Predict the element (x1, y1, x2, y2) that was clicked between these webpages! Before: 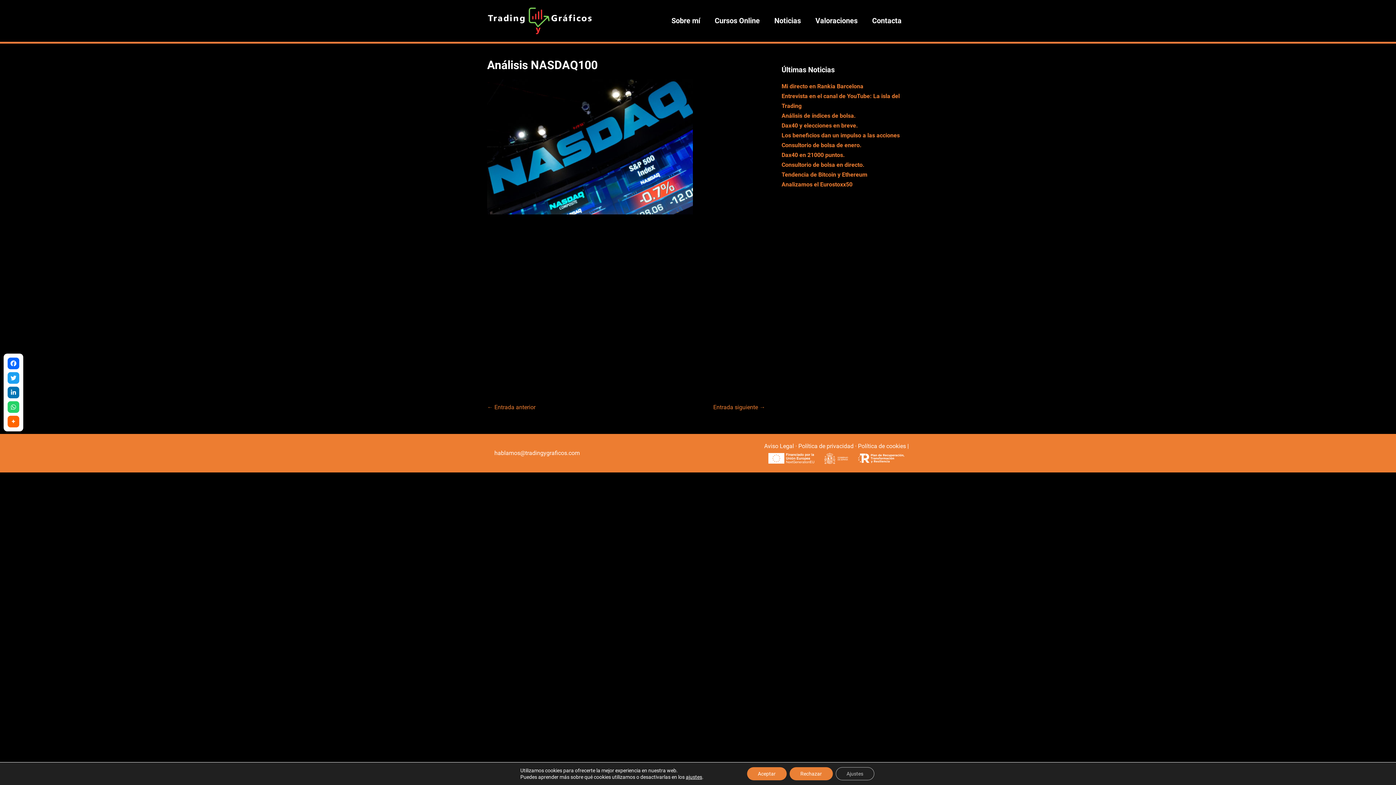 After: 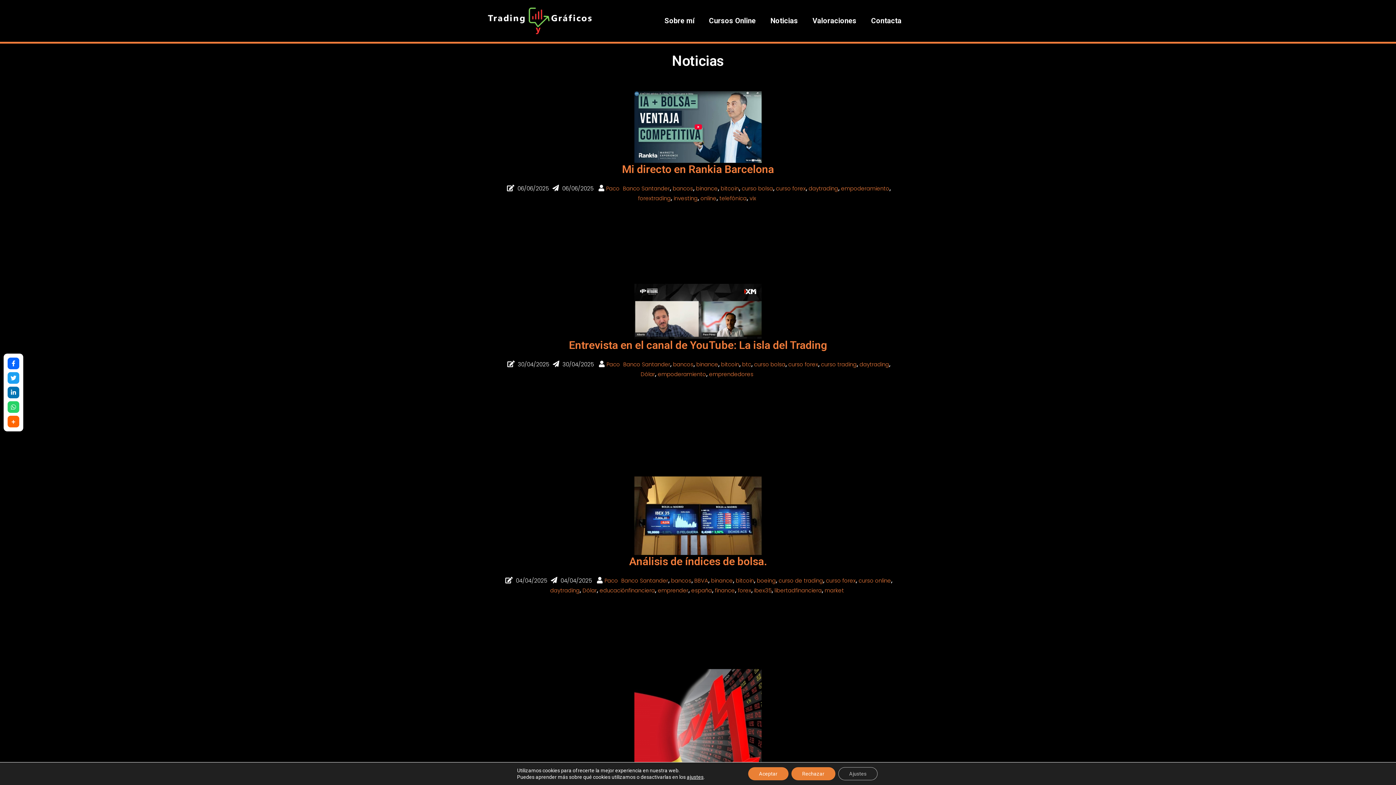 Action: label: Noticias bbox: (767, 10, 808, 30)